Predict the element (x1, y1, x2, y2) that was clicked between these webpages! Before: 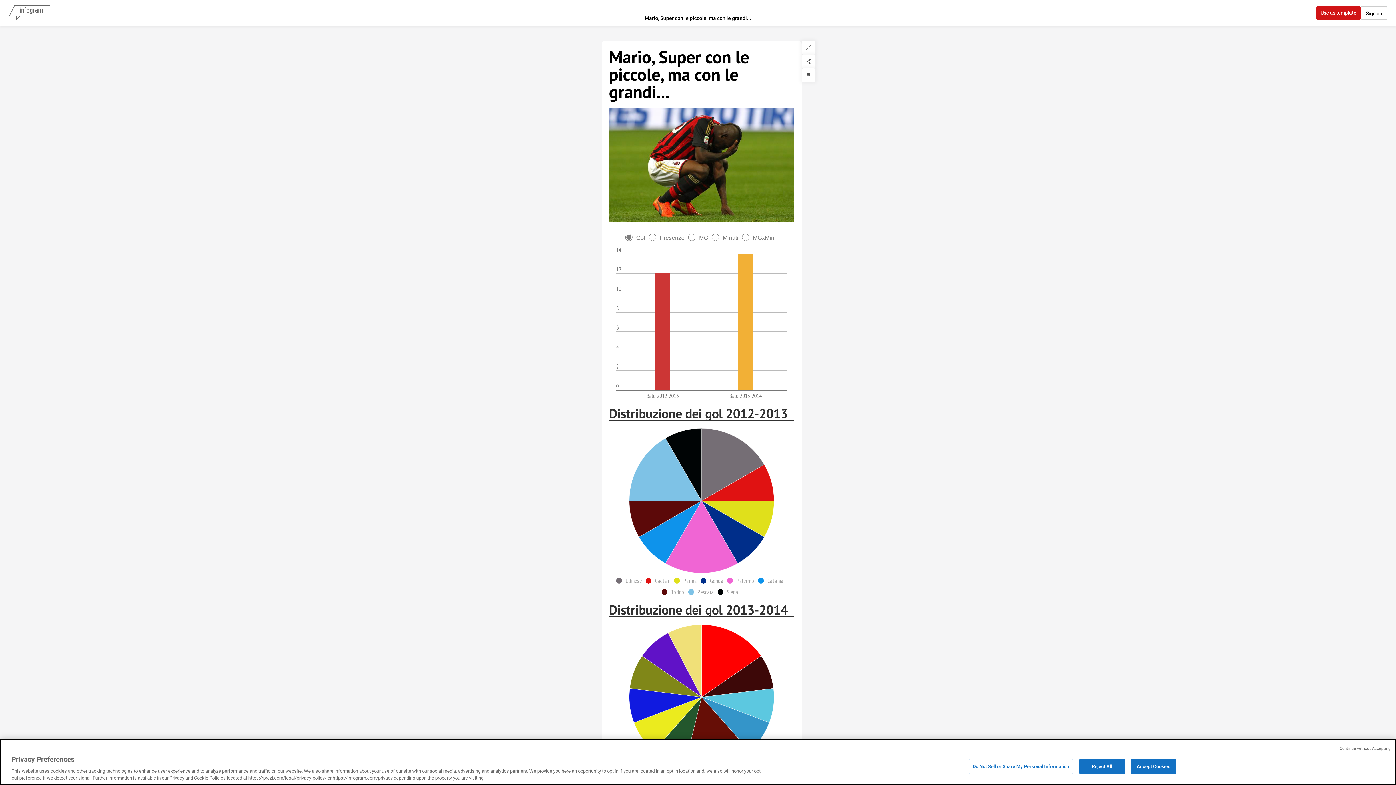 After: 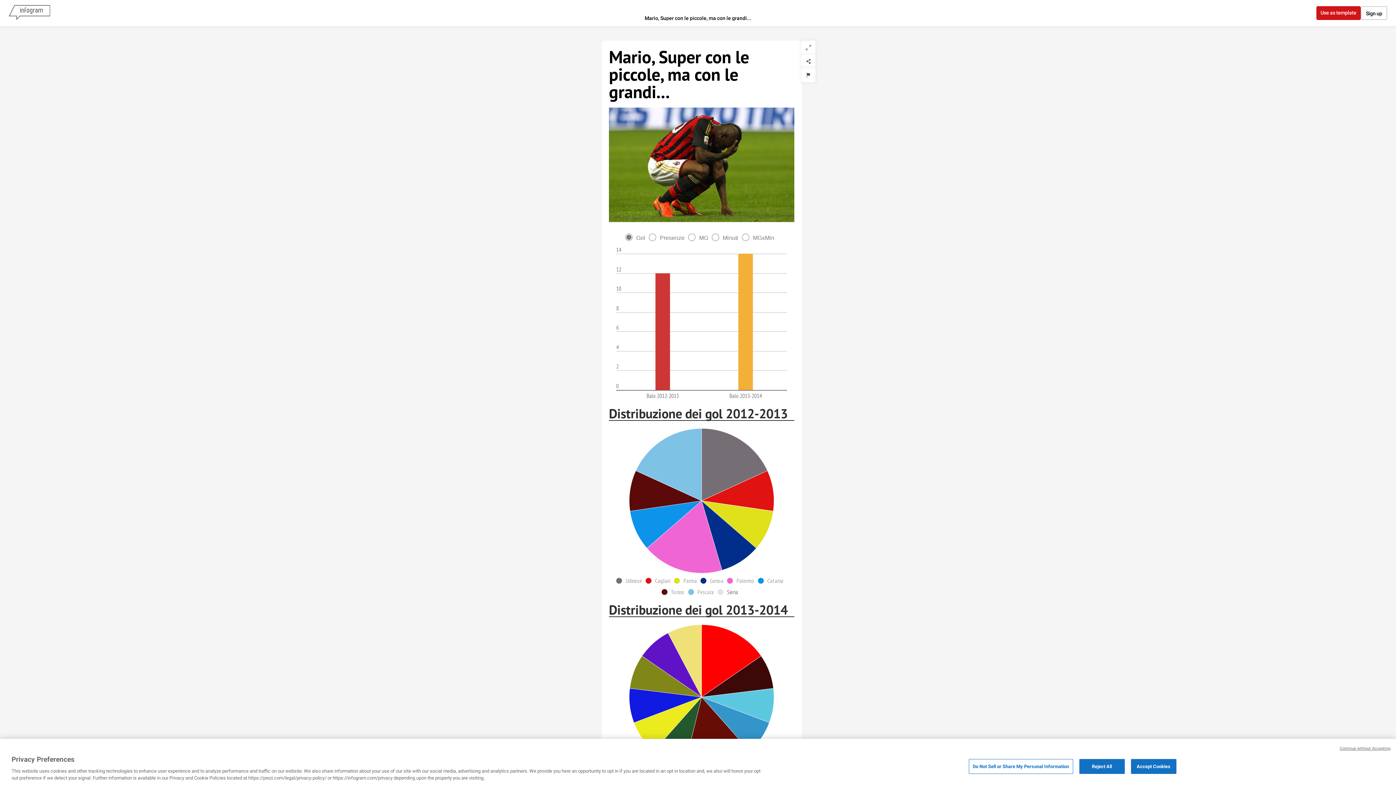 Action: bbox: (717, 588, 742, 595) label: Siena